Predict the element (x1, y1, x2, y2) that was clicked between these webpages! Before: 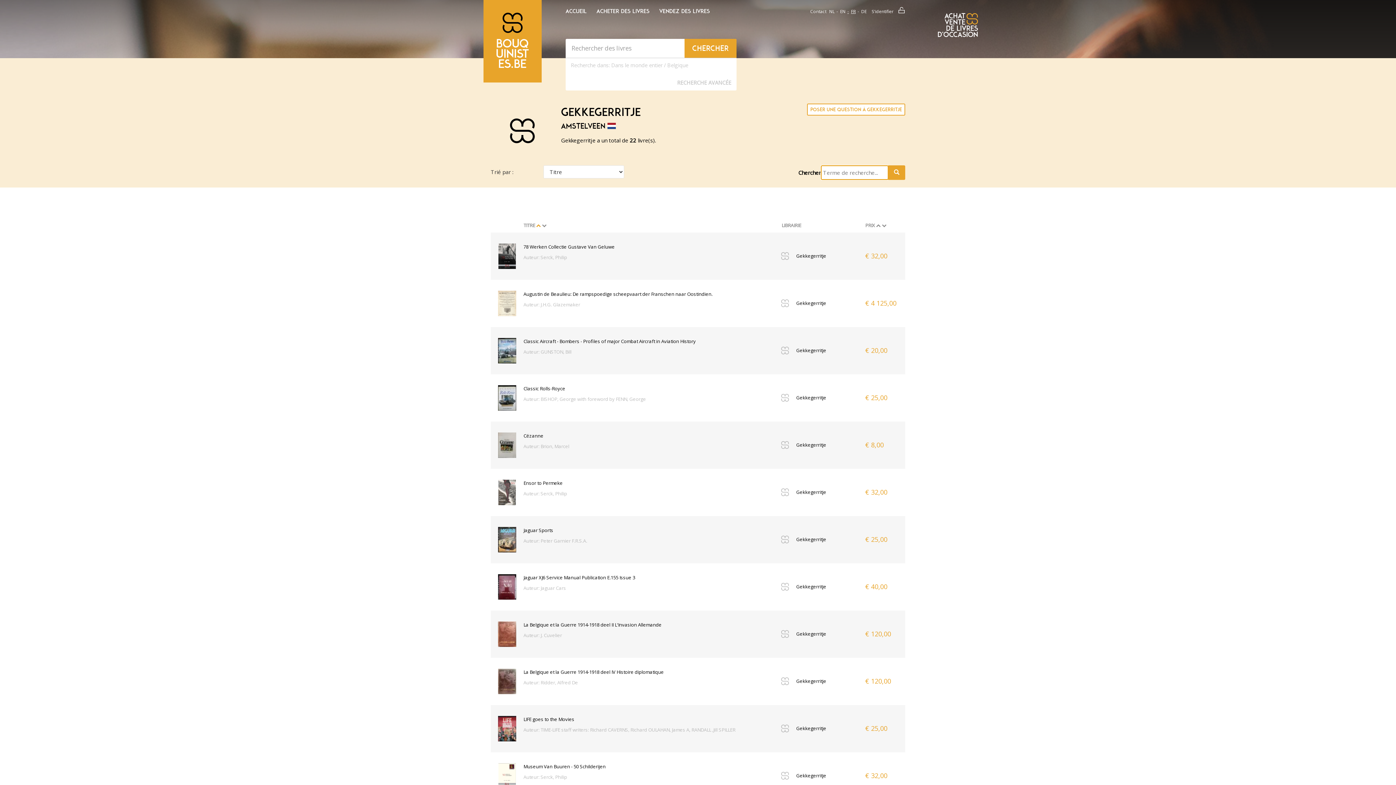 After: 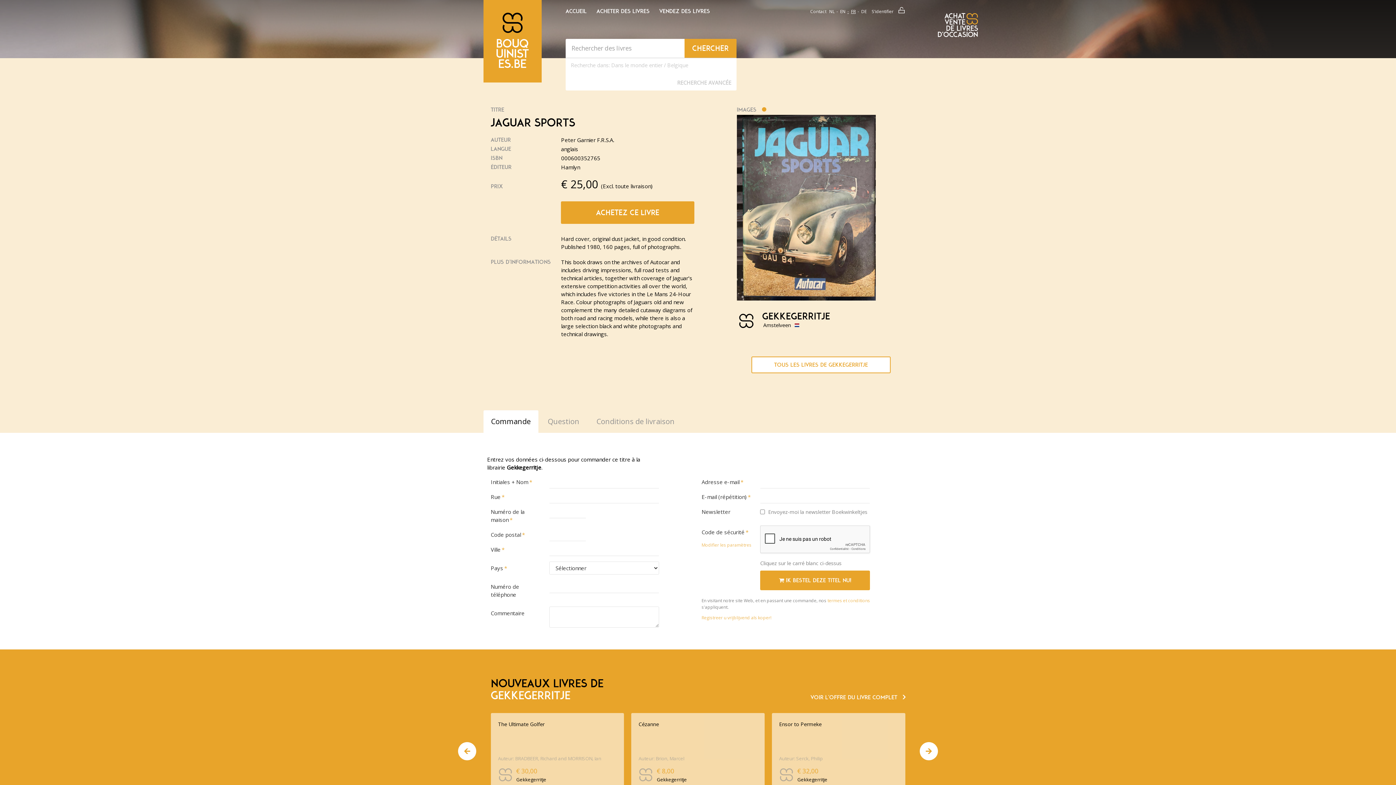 Action: label: Auteur: Peter Garnier F.R.S.A. bbox: (523, 537, 774, 544)